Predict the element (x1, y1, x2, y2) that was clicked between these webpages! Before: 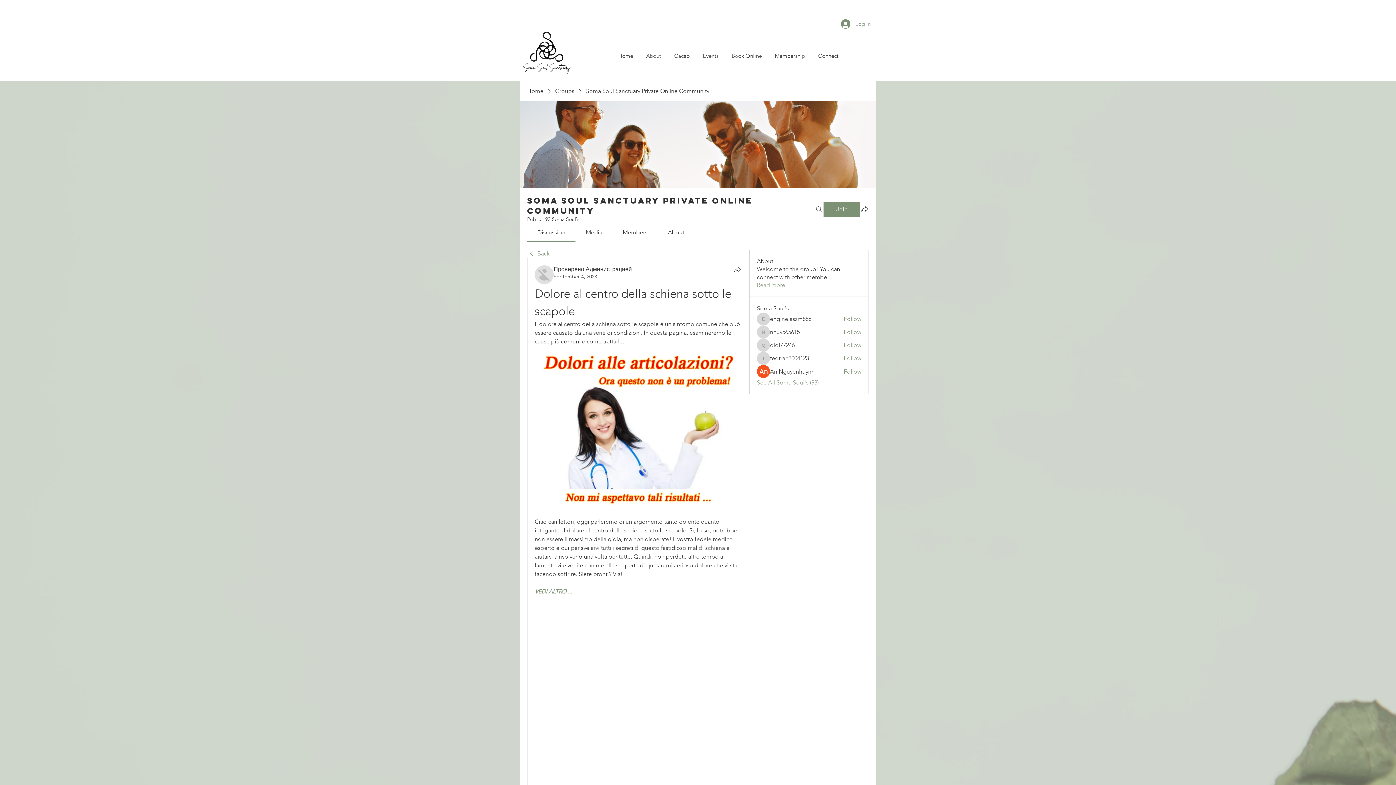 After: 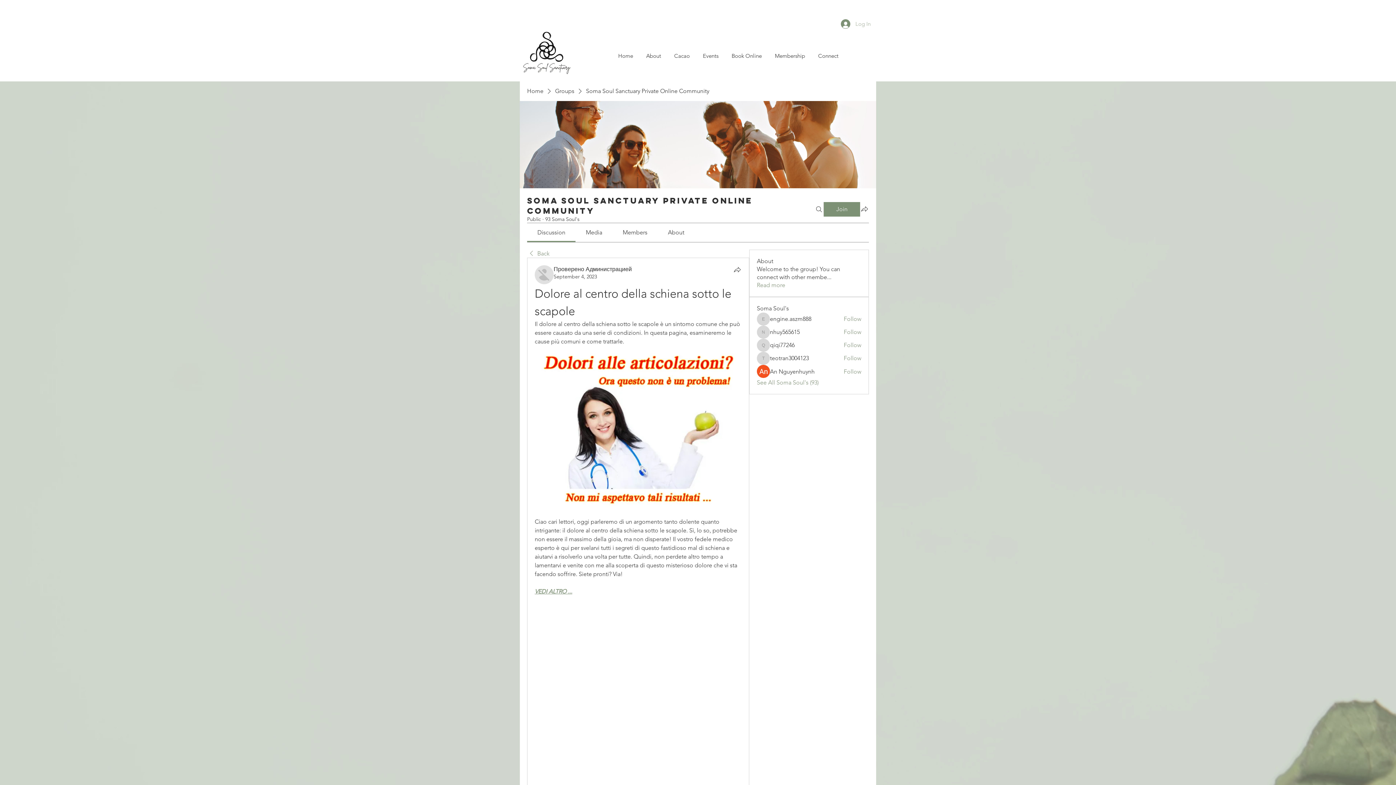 Action: label: Log In bbox: (836, 16, 876, 30)